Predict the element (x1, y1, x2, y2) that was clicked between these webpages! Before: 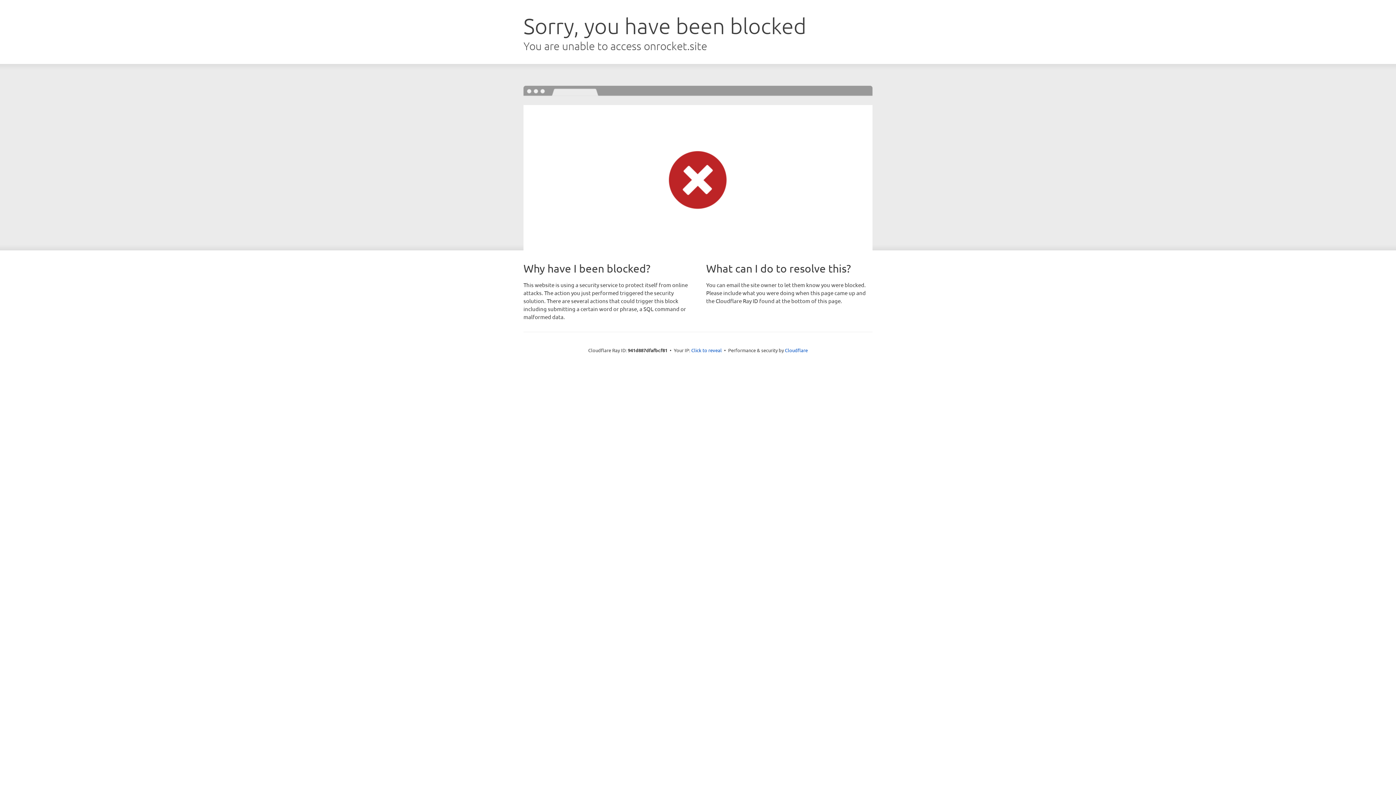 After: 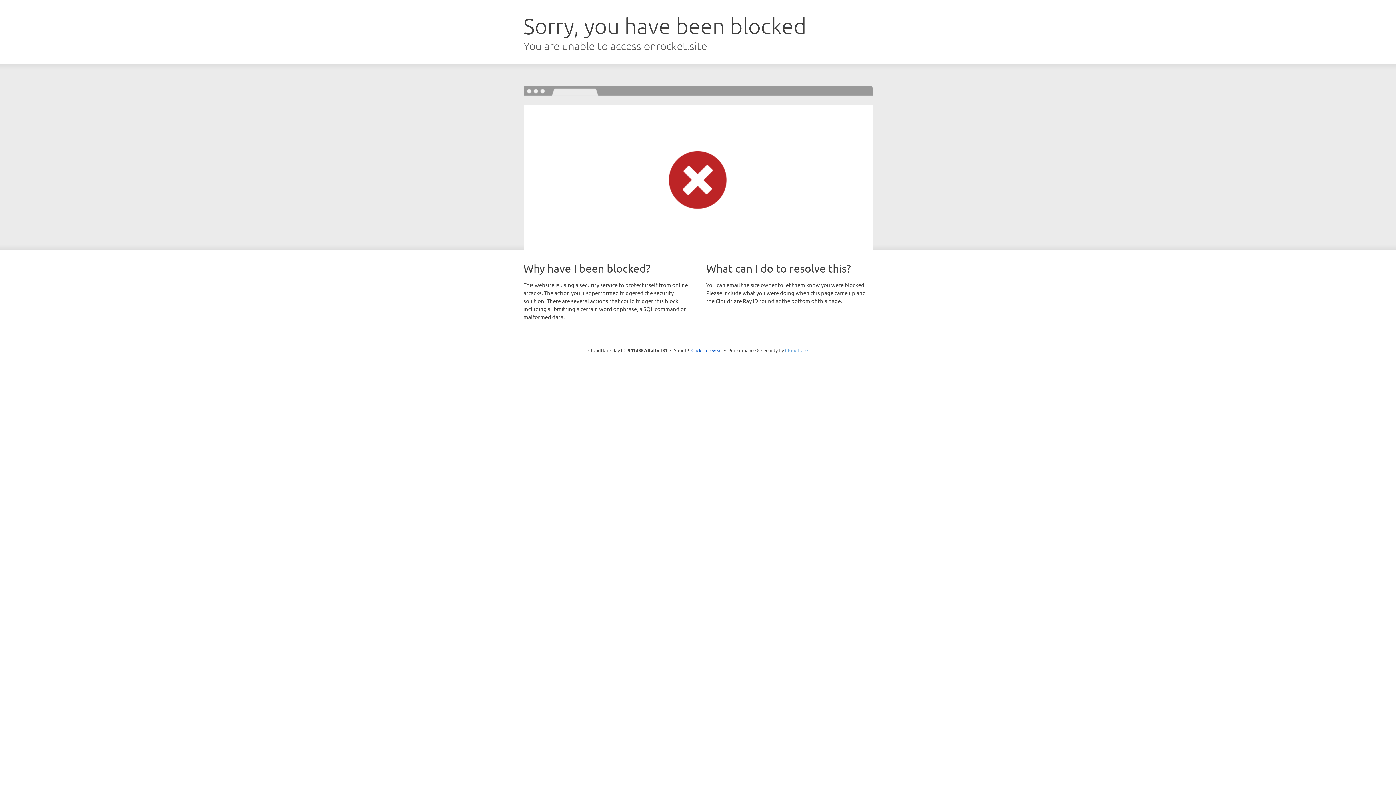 Action: bbox: (785, 347, 808, 353) label: Cloudflare